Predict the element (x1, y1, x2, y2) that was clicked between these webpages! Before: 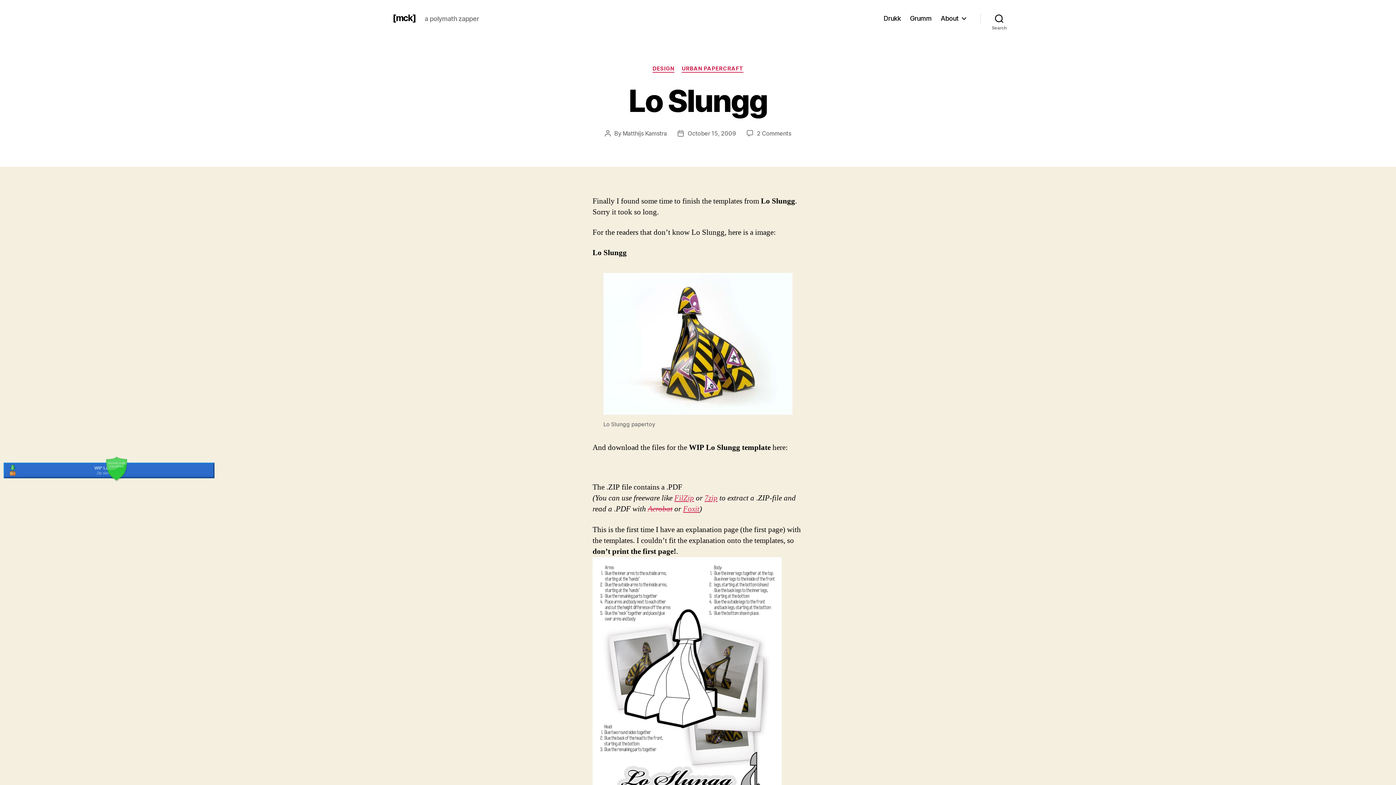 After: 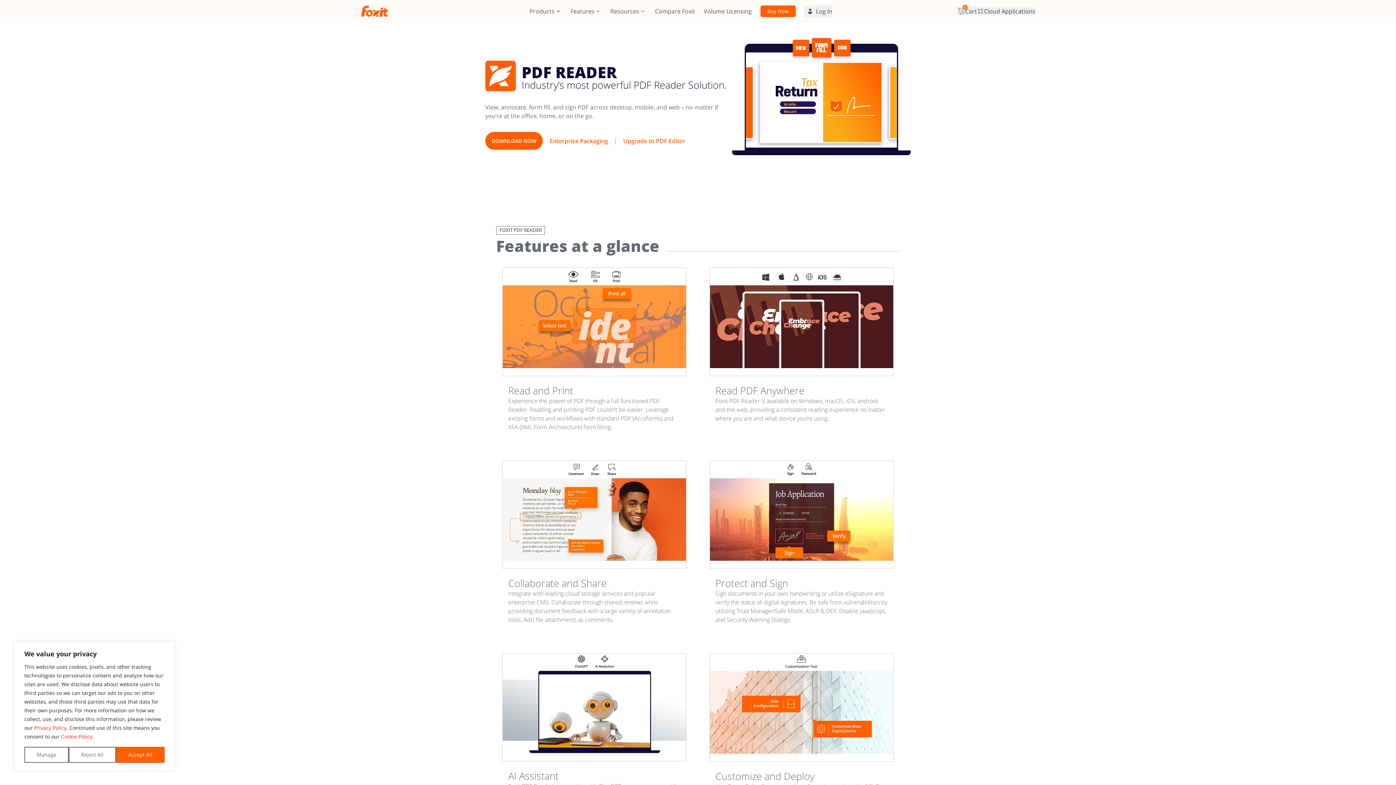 Action: bbox: (683, 504, 699, 514) label: Foxit